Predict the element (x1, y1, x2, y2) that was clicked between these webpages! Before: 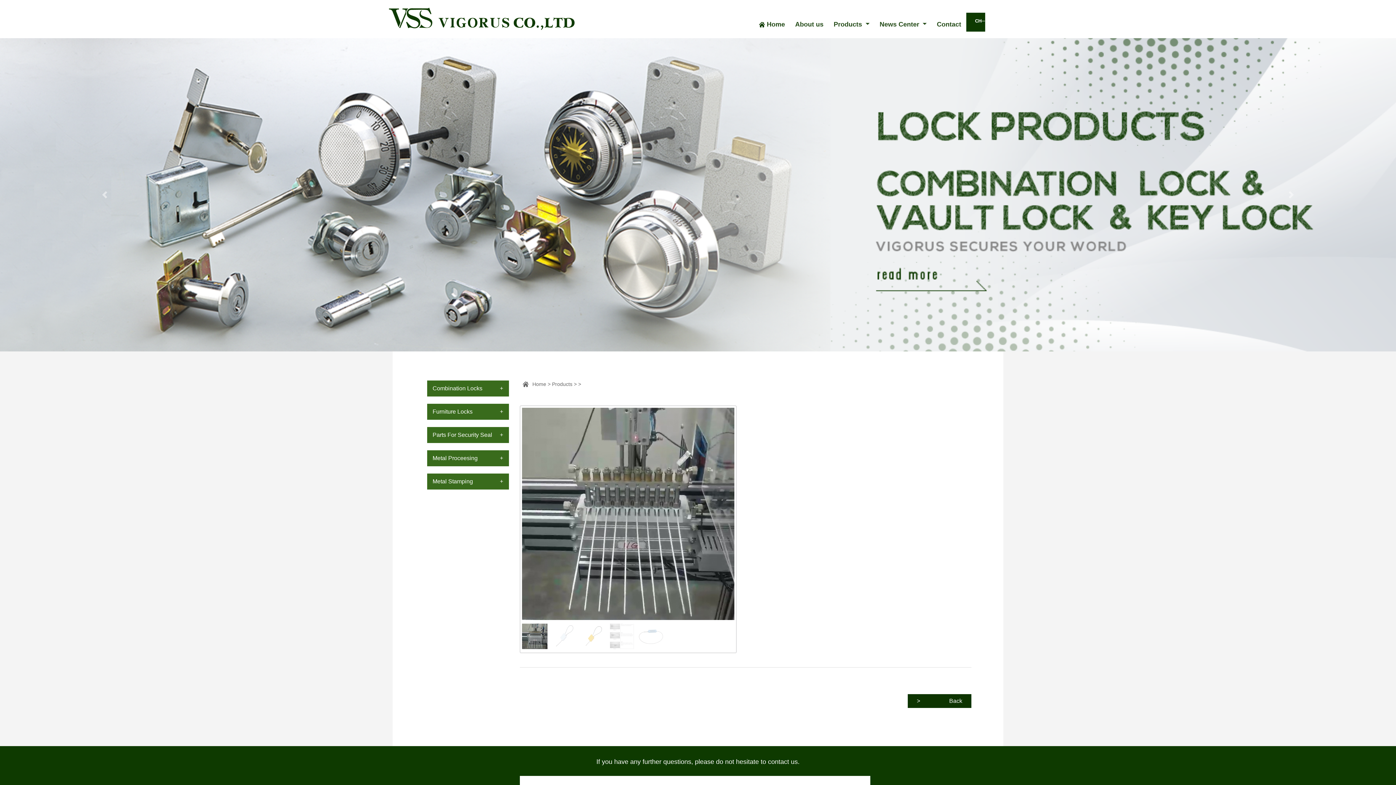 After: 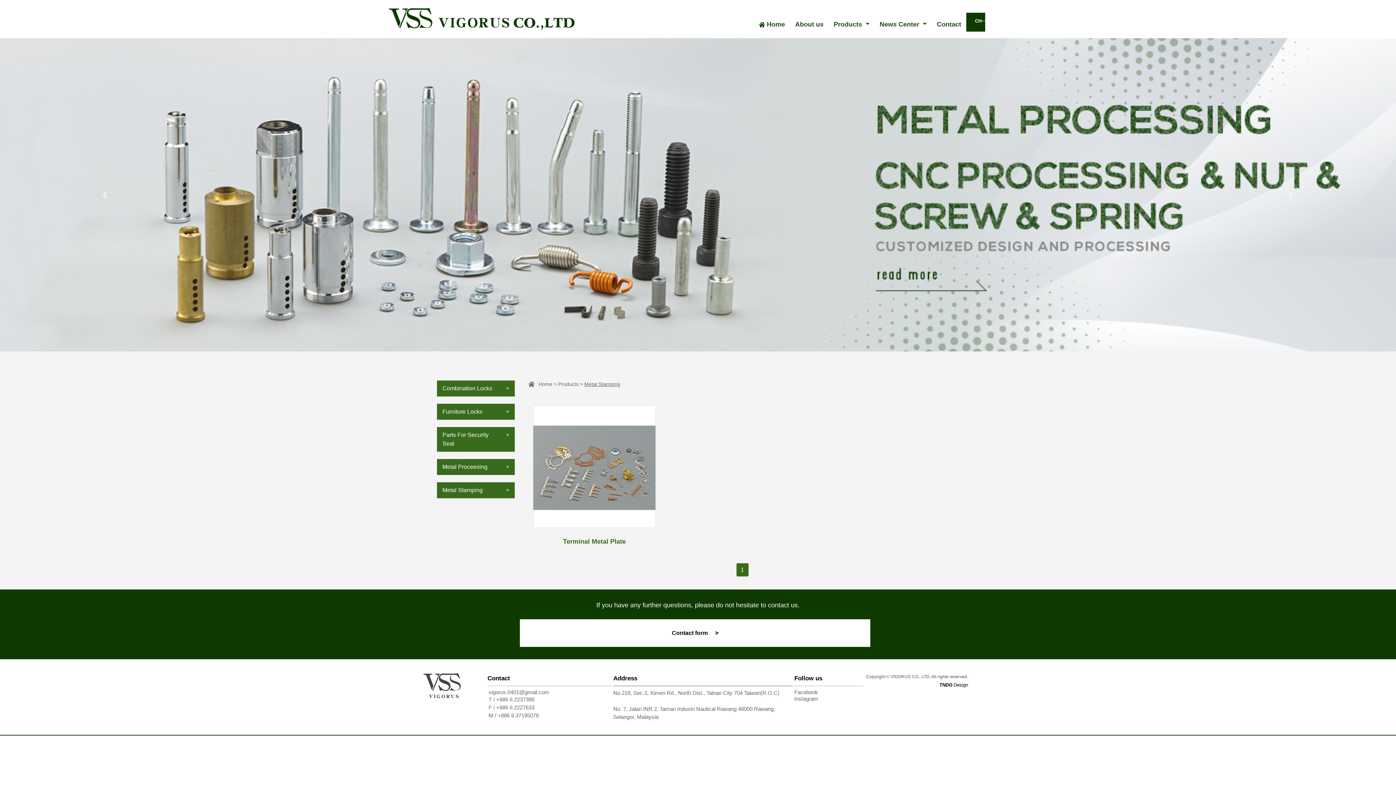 Action: label: >
Back bbox: (908, 694, 971, 708)